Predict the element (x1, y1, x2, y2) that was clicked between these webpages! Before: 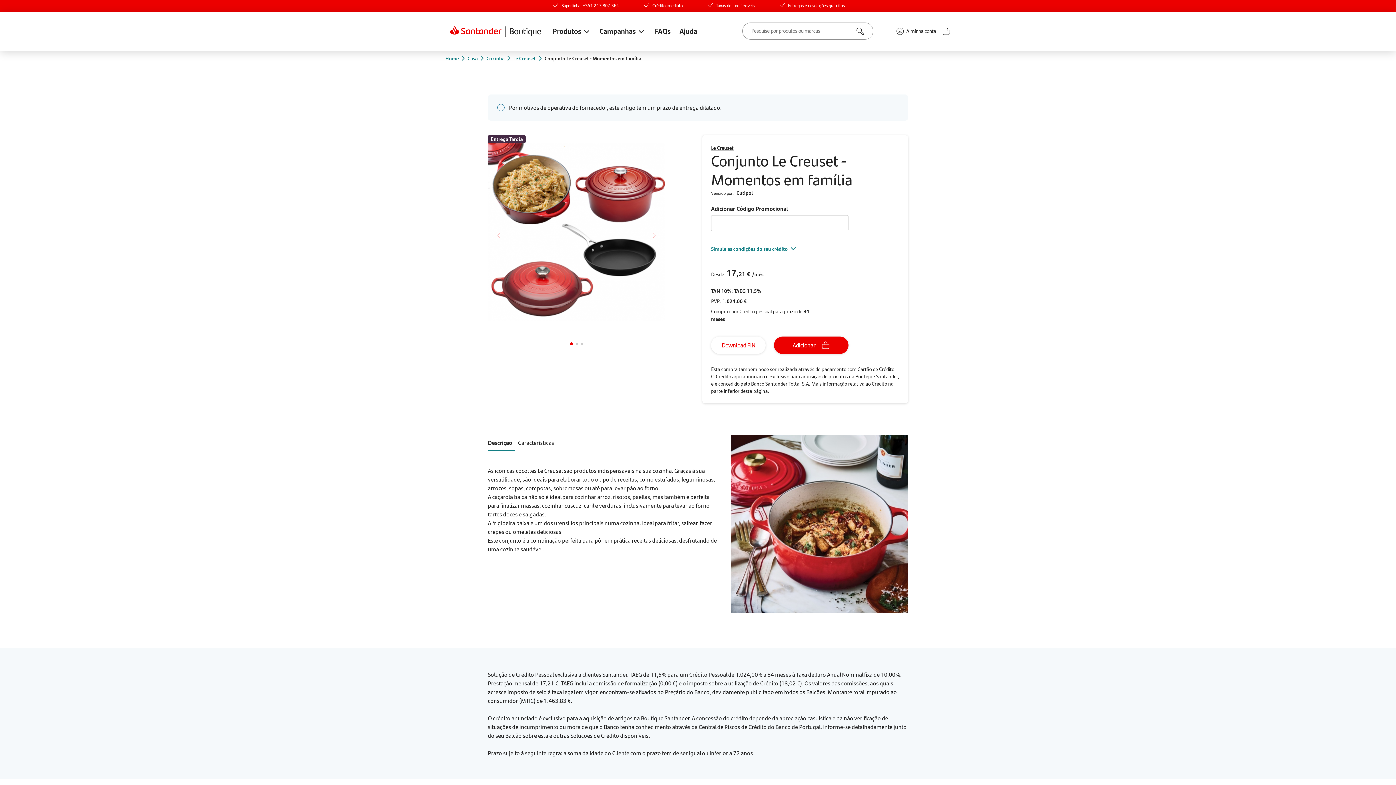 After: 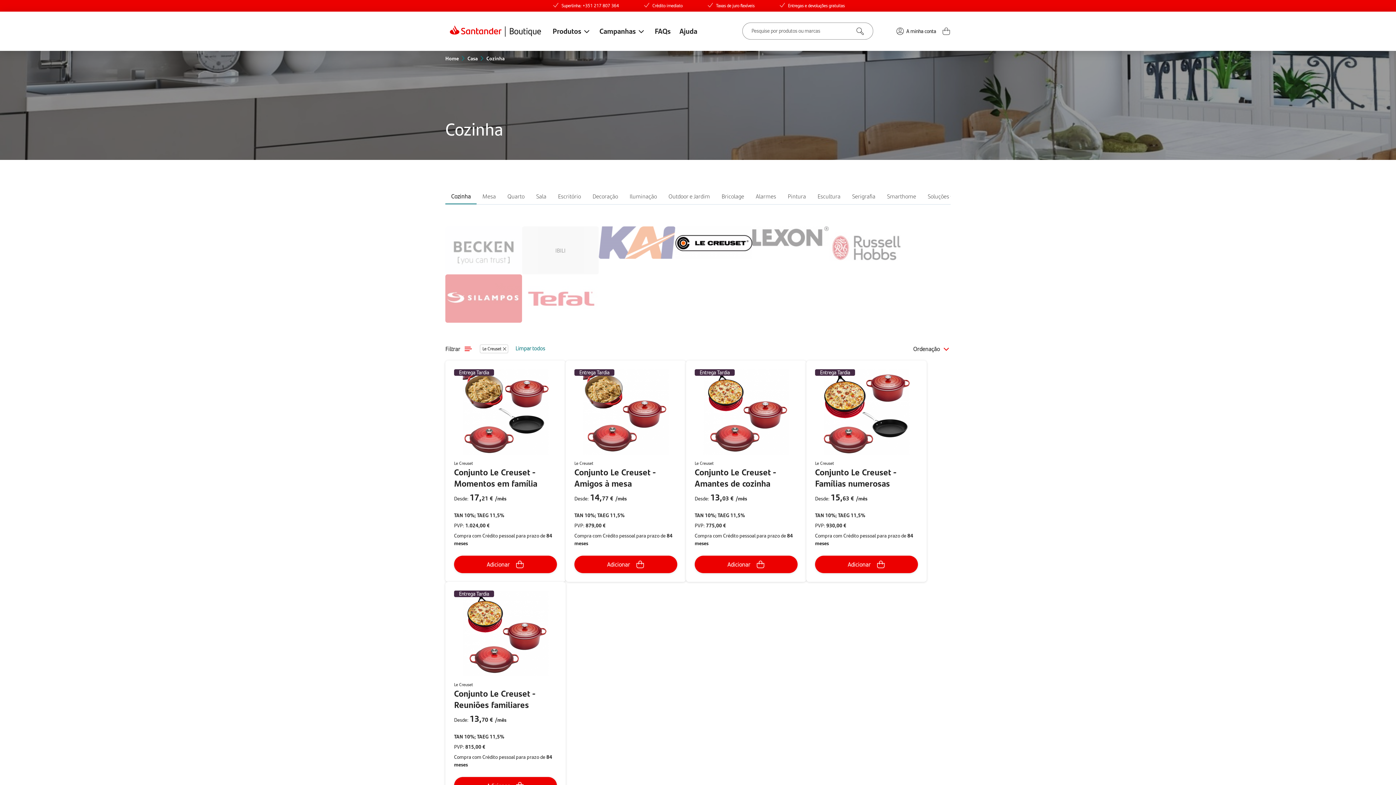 Action: label: Le Creuset bbox: (711, 144, 899, 151)